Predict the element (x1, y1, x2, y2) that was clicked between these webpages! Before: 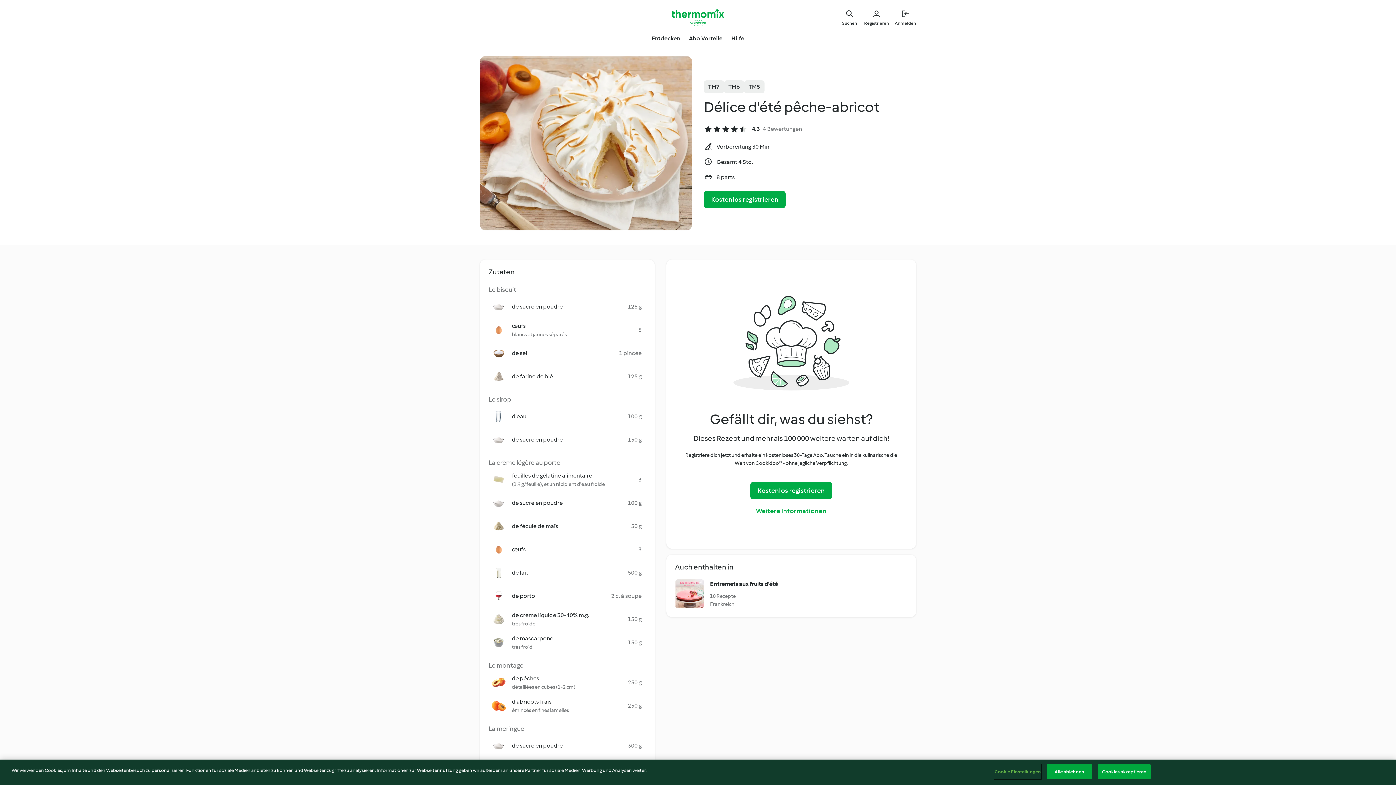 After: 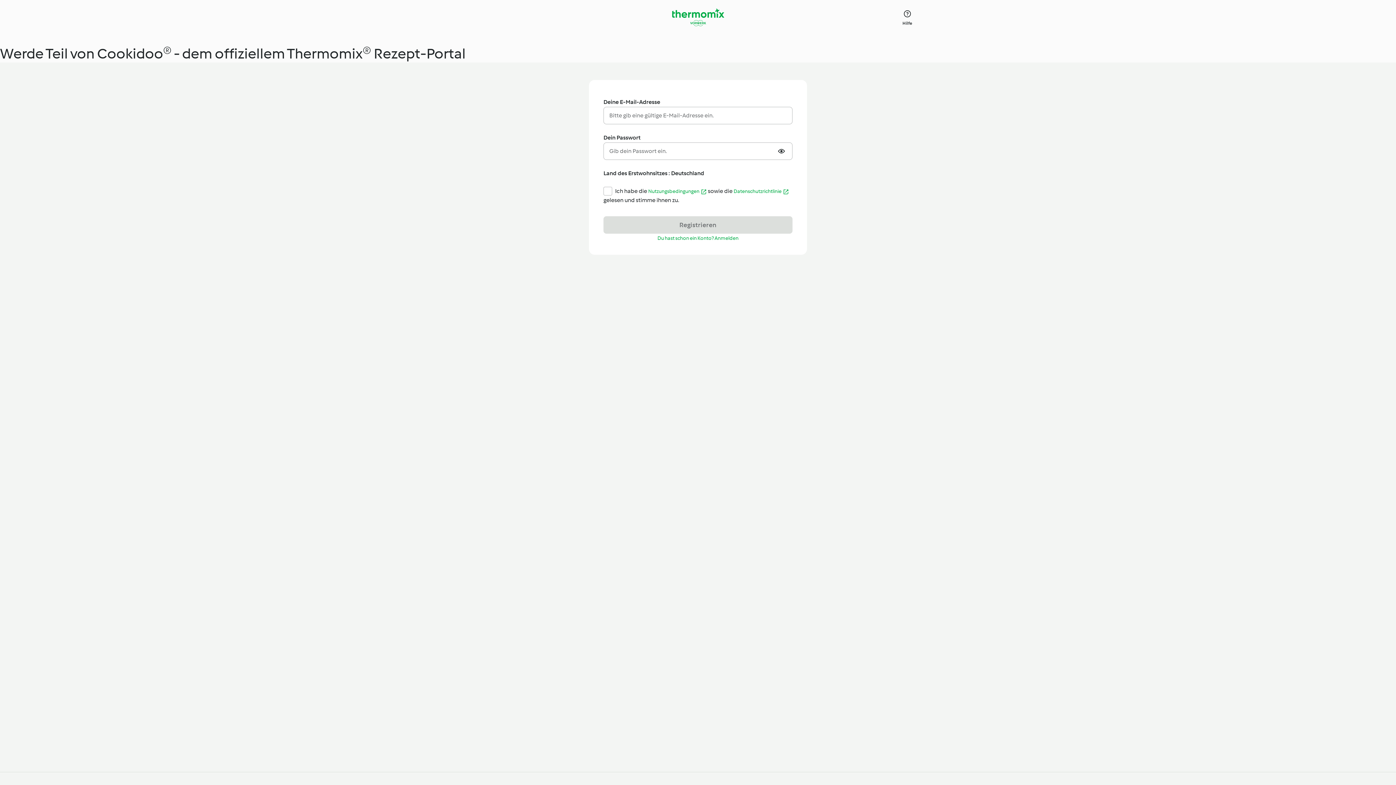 Action: label: Kostenlos registrieren bbox: (750, 482, 832, 499)